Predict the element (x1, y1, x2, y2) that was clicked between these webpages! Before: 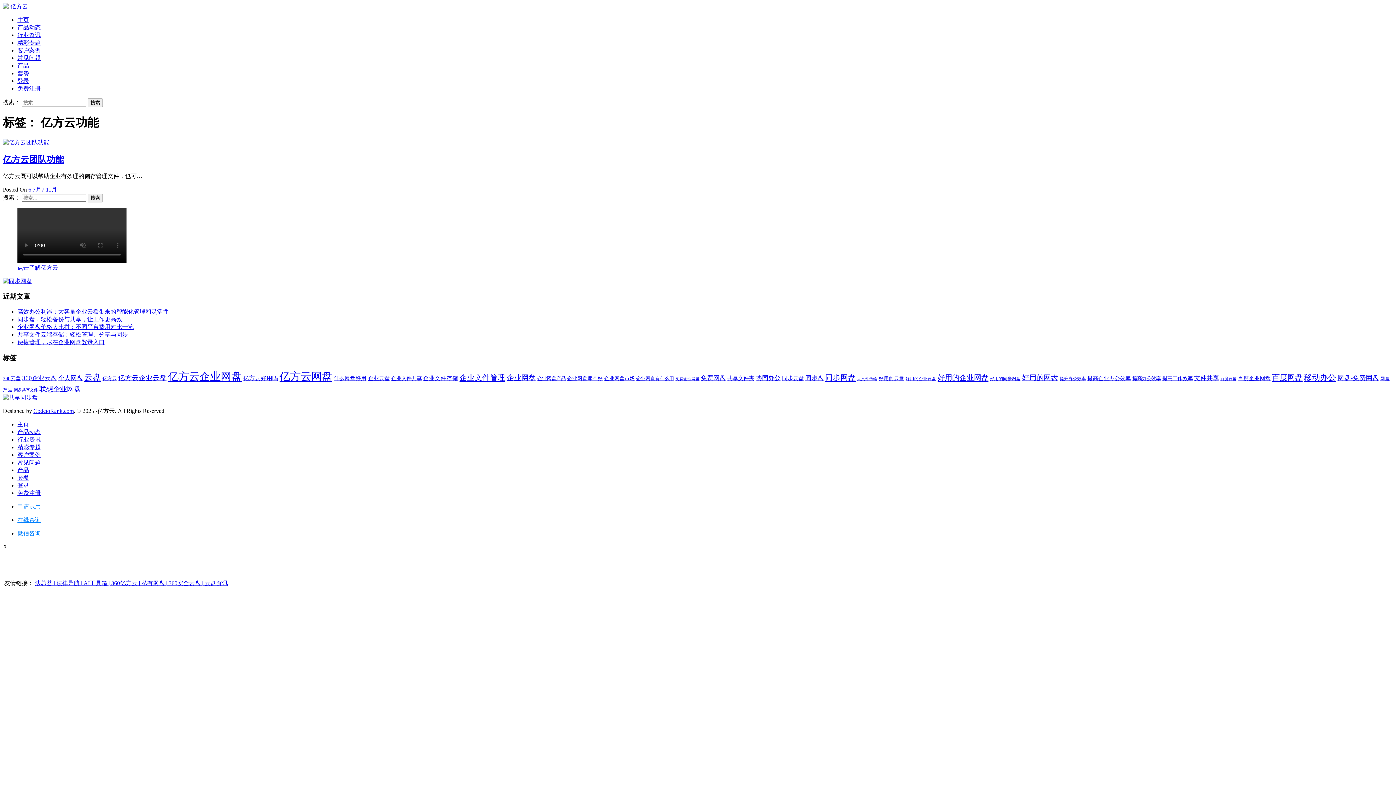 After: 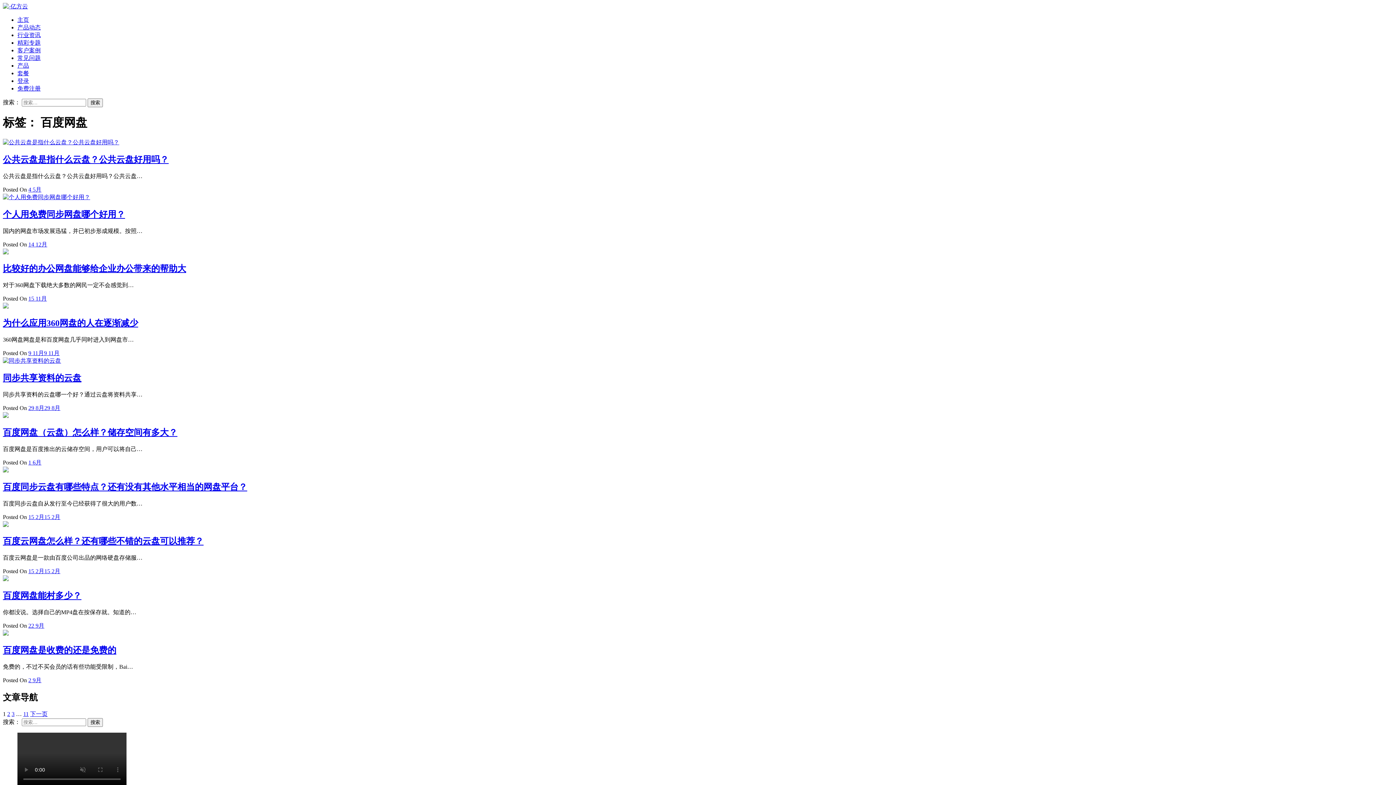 Action: bbox: (1272, 373, 1302, 382) label: 百度网盘 (103个项目)